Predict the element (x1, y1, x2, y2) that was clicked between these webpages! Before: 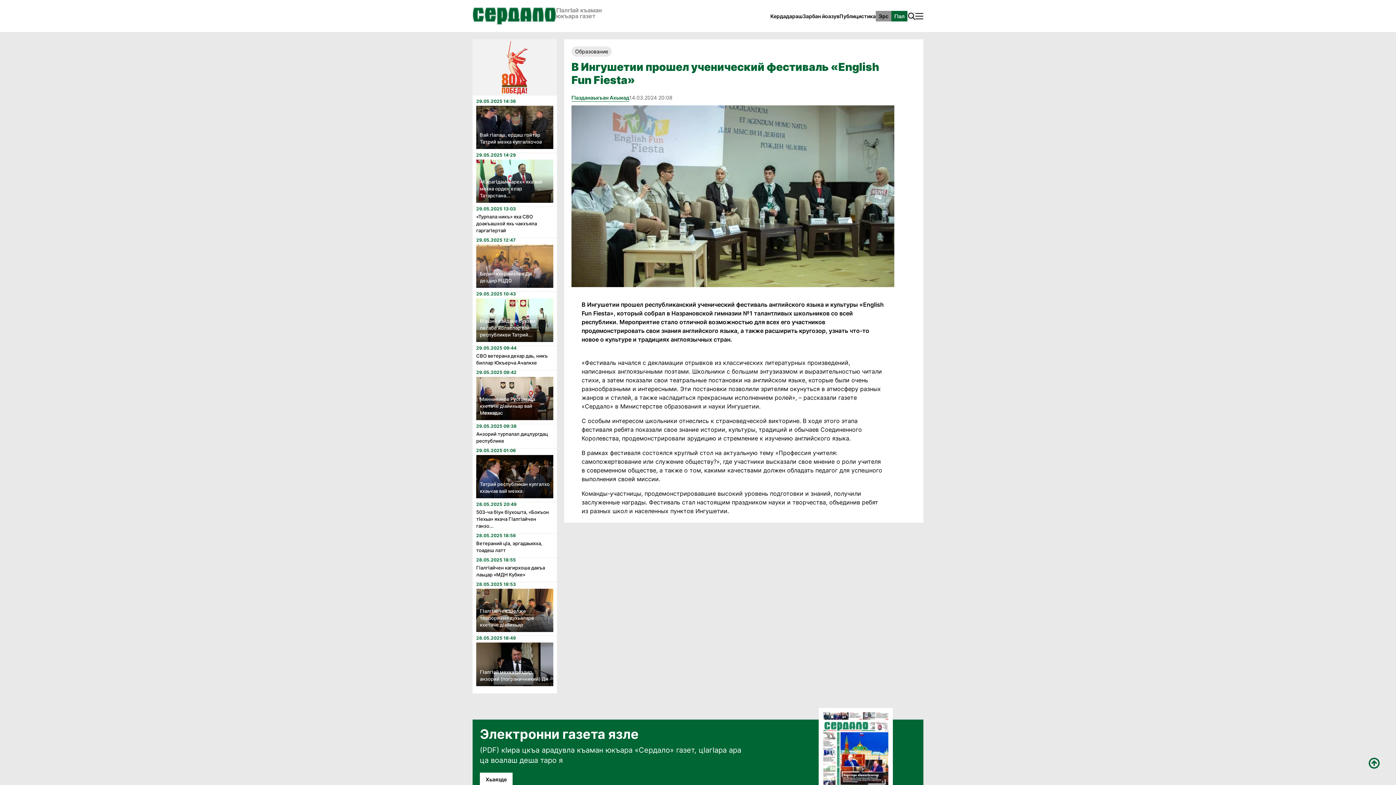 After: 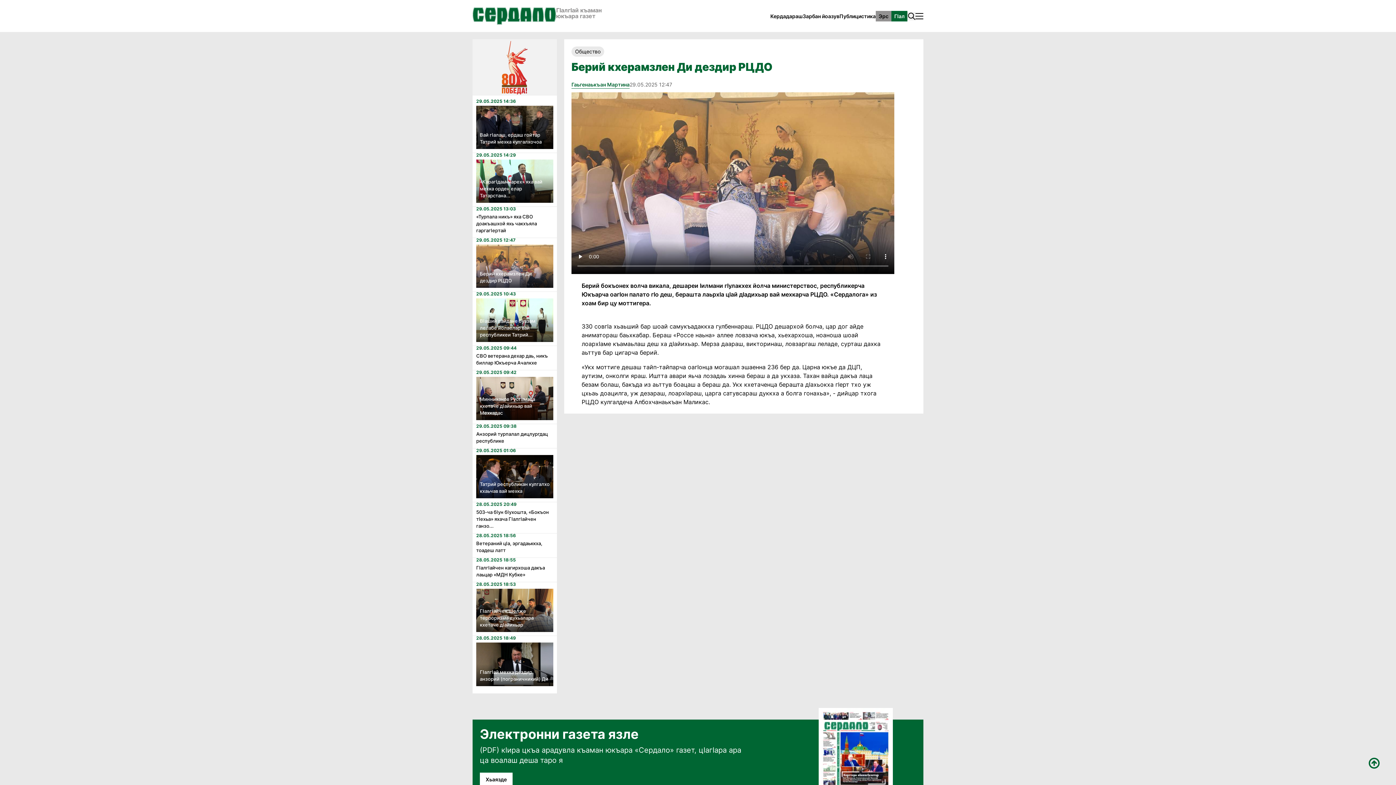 Action: label: Берий кхерамзлен Ди дездир РЦДО bbox: (480, 270, 549, 284)